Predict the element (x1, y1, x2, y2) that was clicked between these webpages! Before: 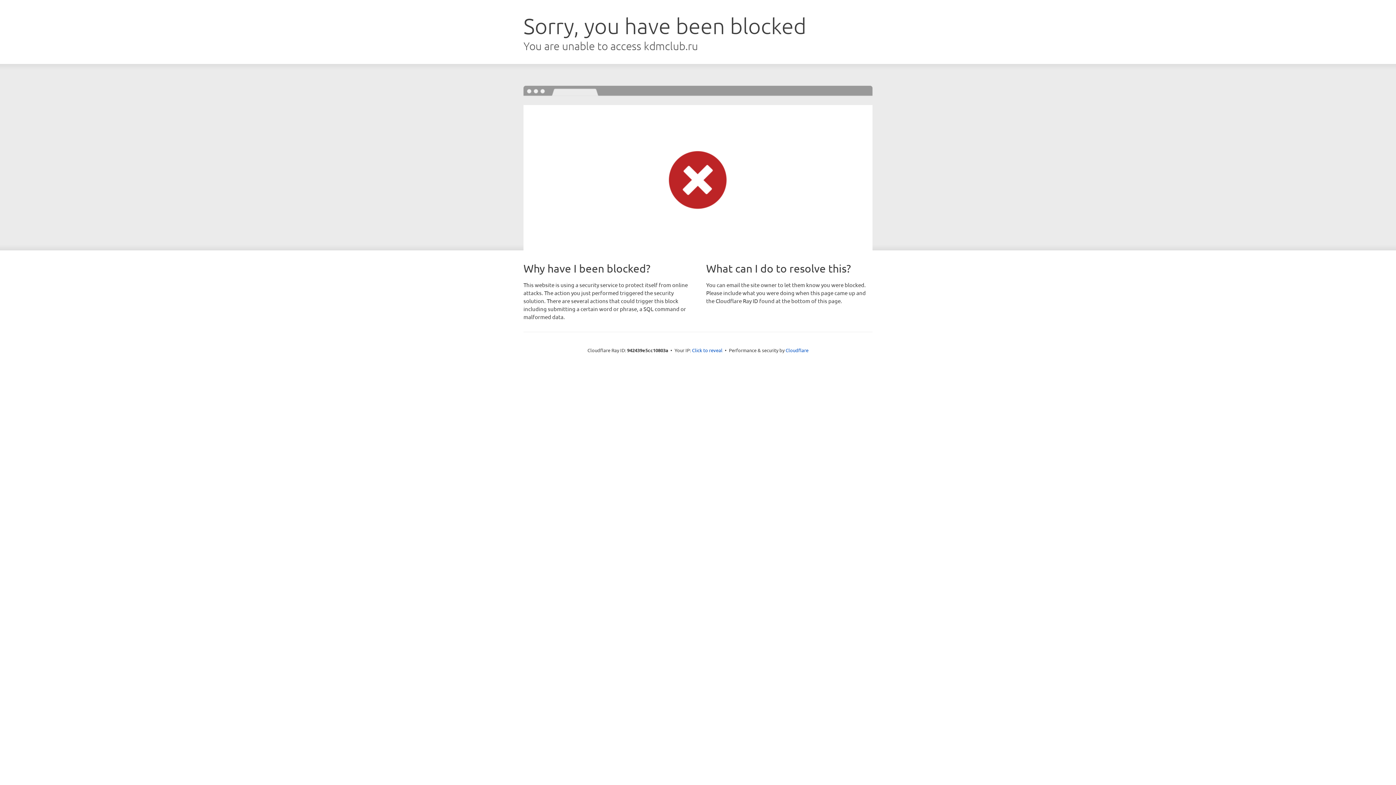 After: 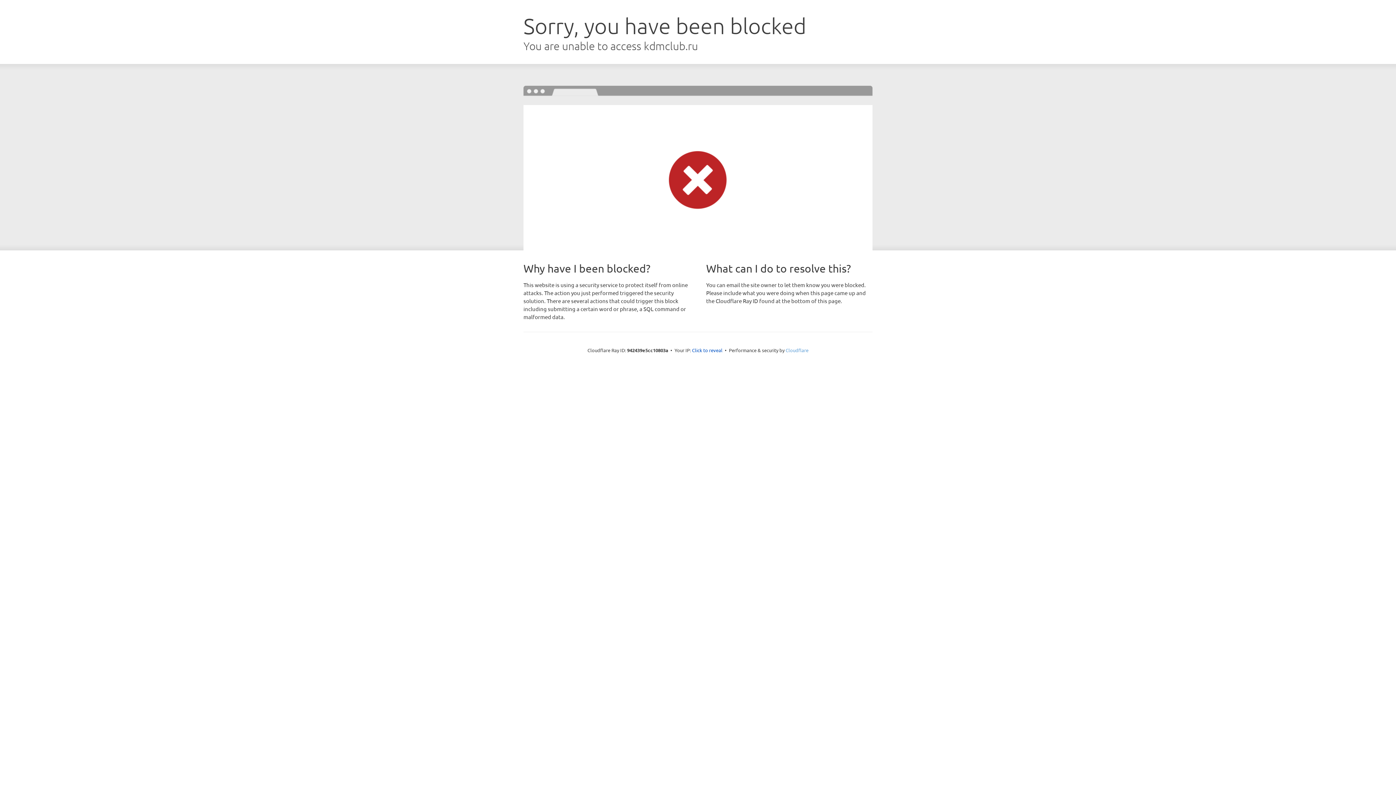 Action: bbox: (785, 347, 808, 353) label: Cloudflare